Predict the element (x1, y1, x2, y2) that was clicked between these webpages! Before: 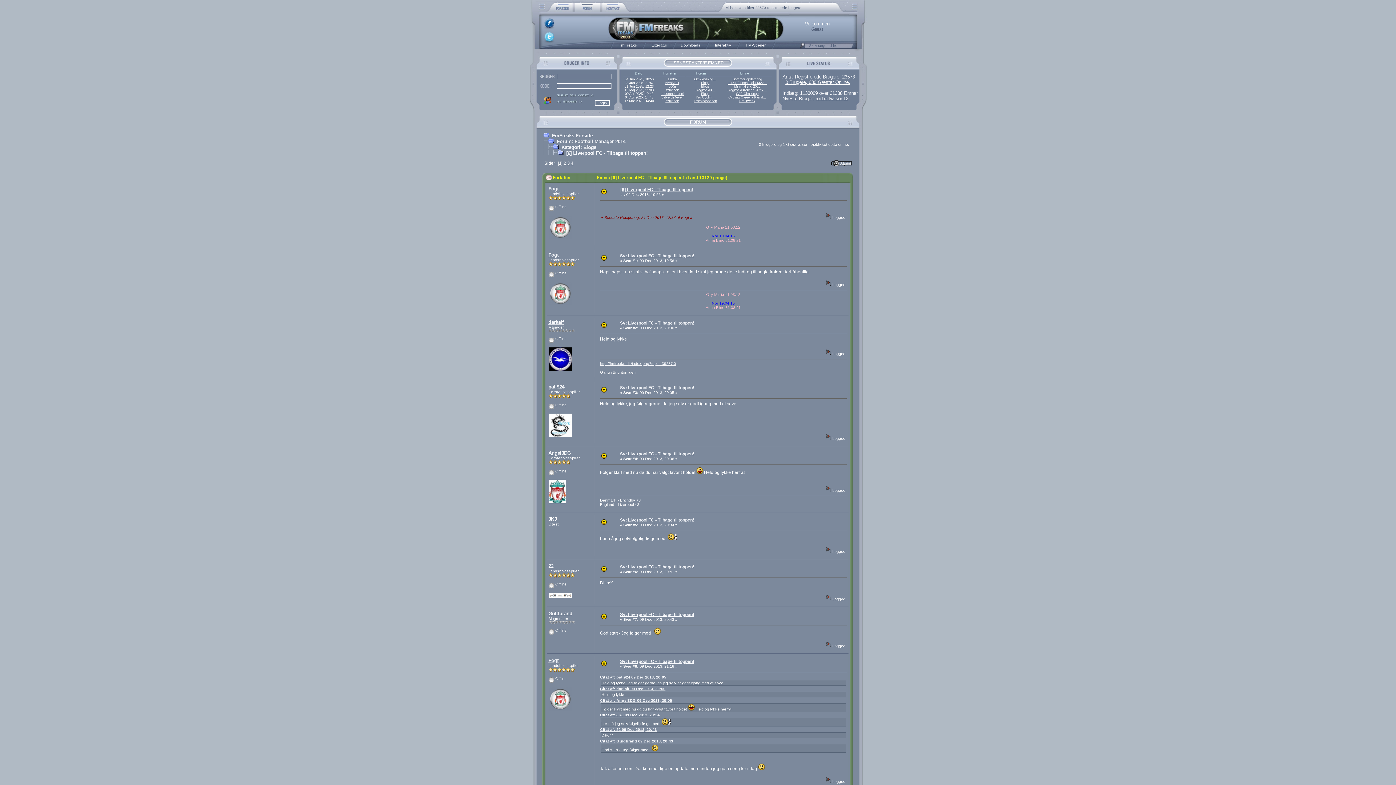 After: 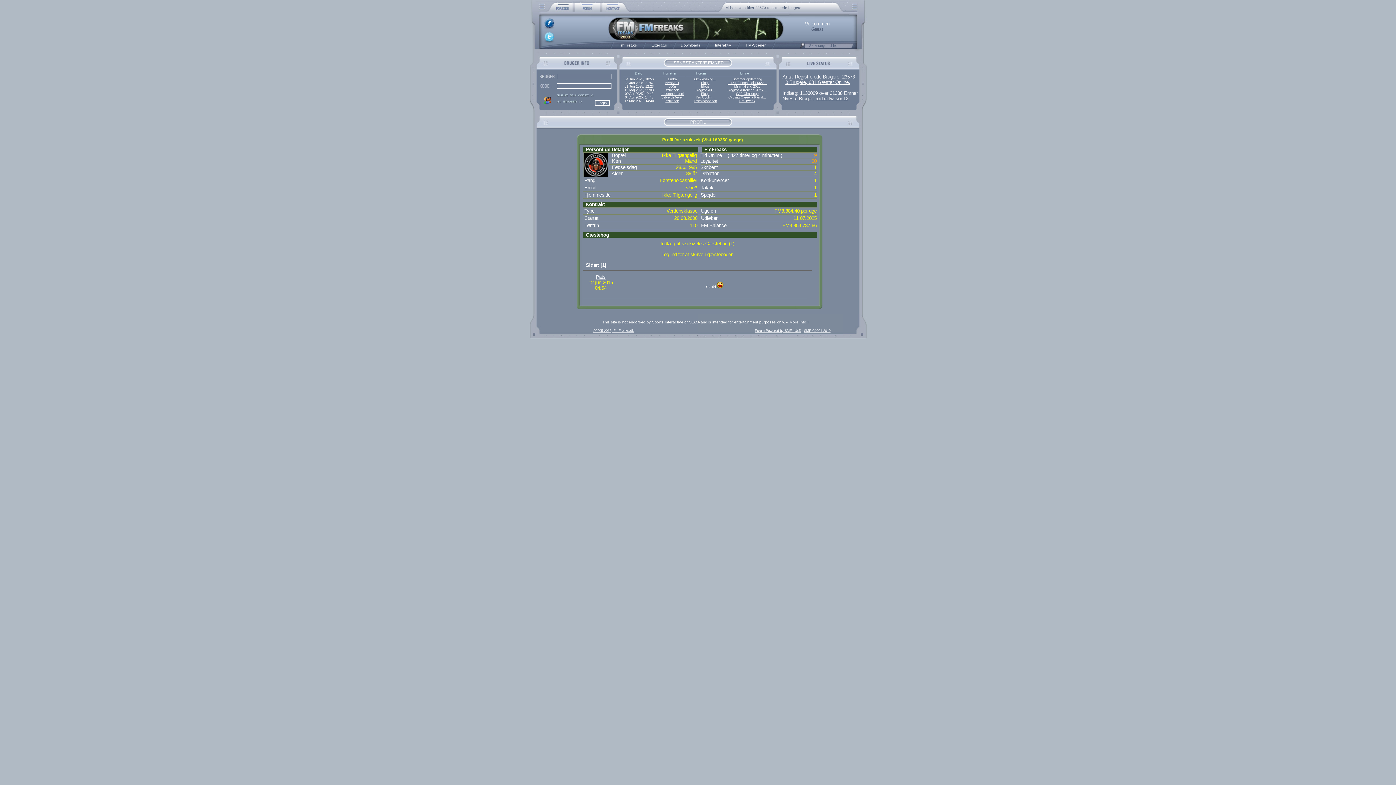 Action: bbox: (665, 99, 679, 102) label: szukizek